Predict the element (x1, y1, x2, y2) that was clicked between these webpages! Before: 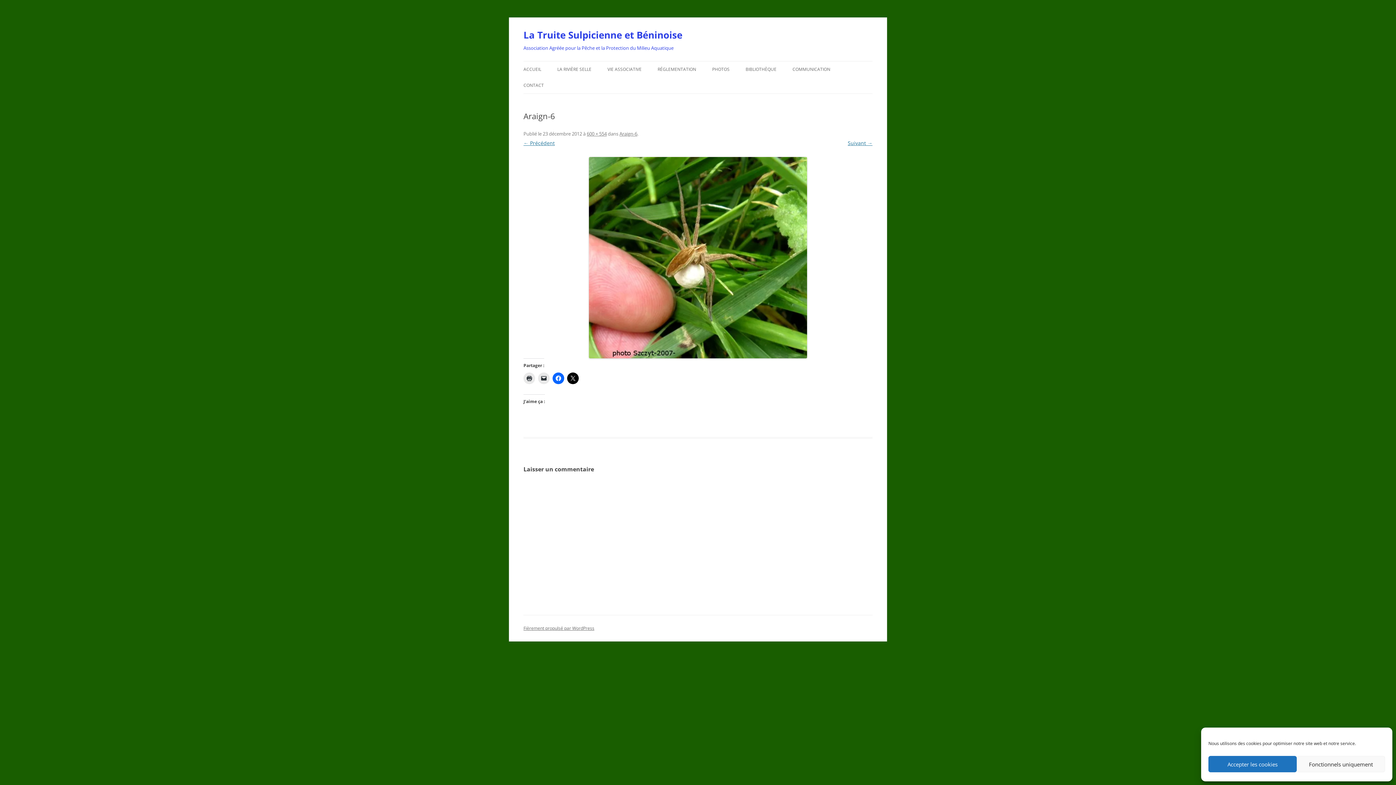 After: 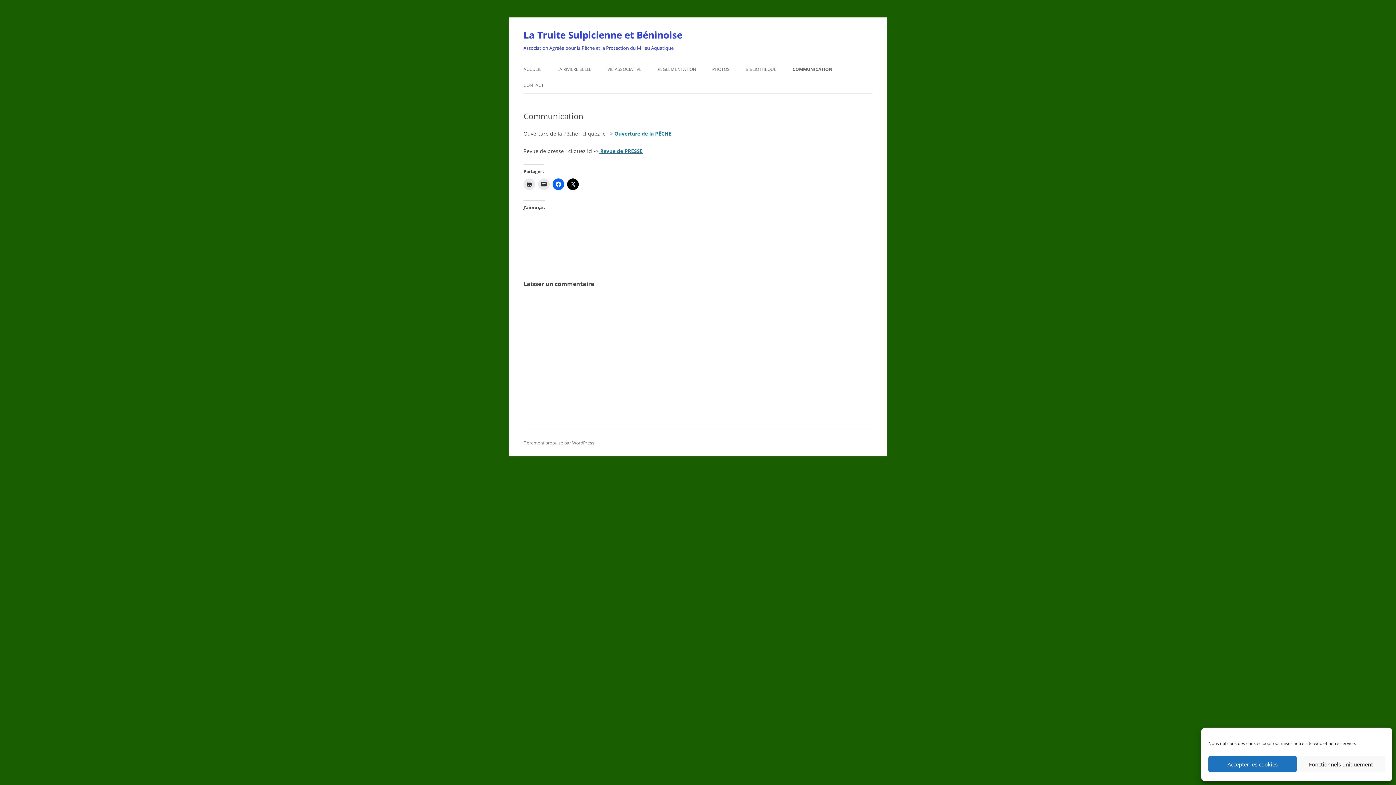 Action: label: COMMUNICATION bbox: (792, 61, 830, 77)